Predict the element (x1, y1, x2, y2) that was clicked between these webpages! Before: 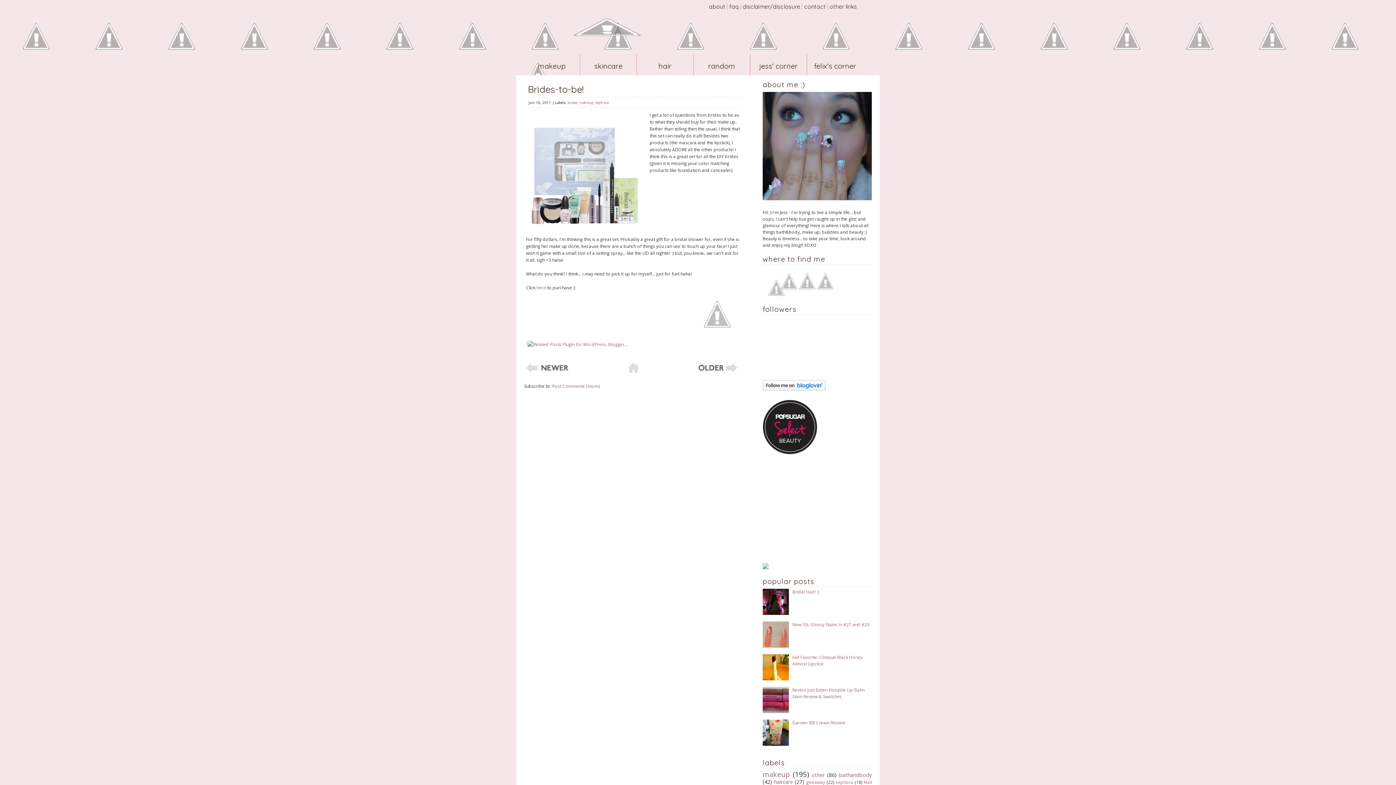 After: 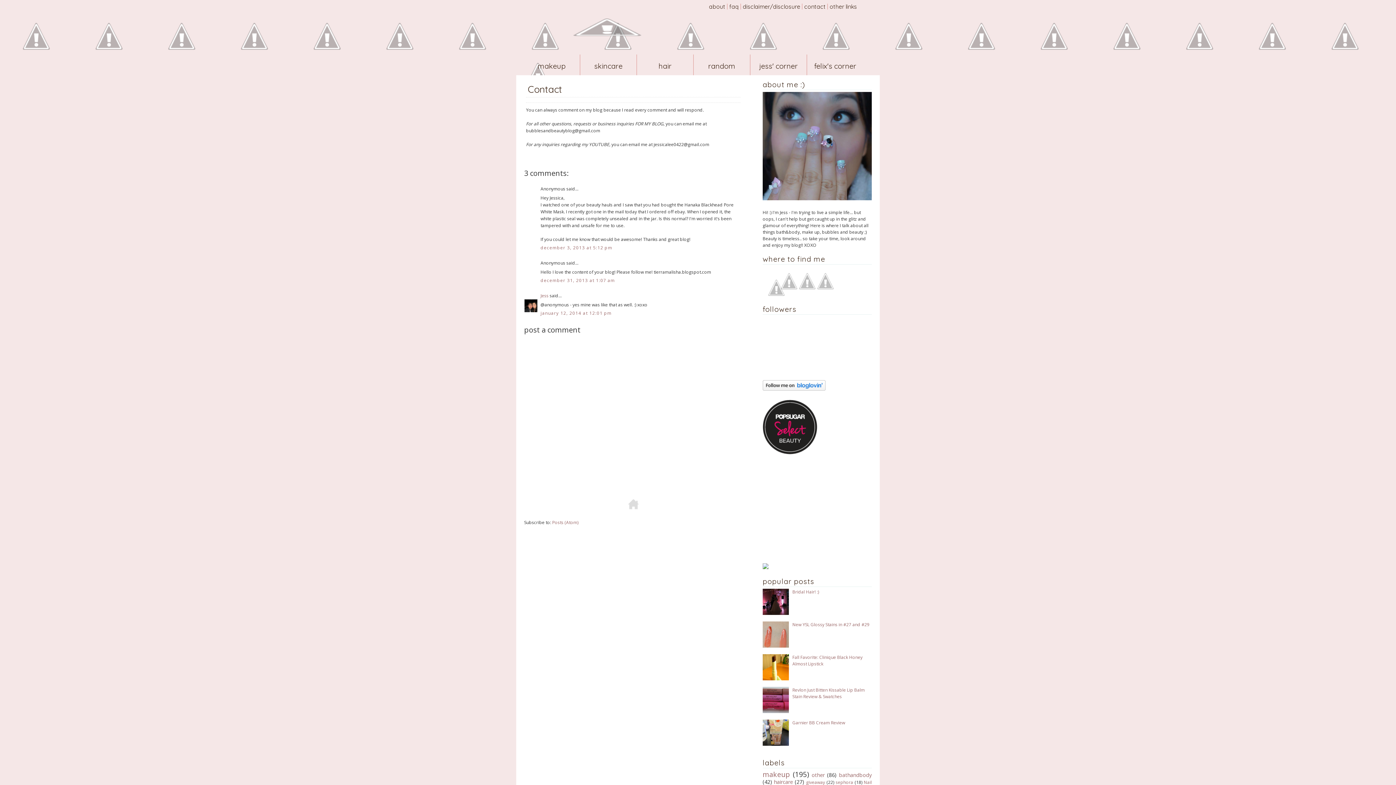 Action: label: contact bbox: (802, 3, 827, 9)